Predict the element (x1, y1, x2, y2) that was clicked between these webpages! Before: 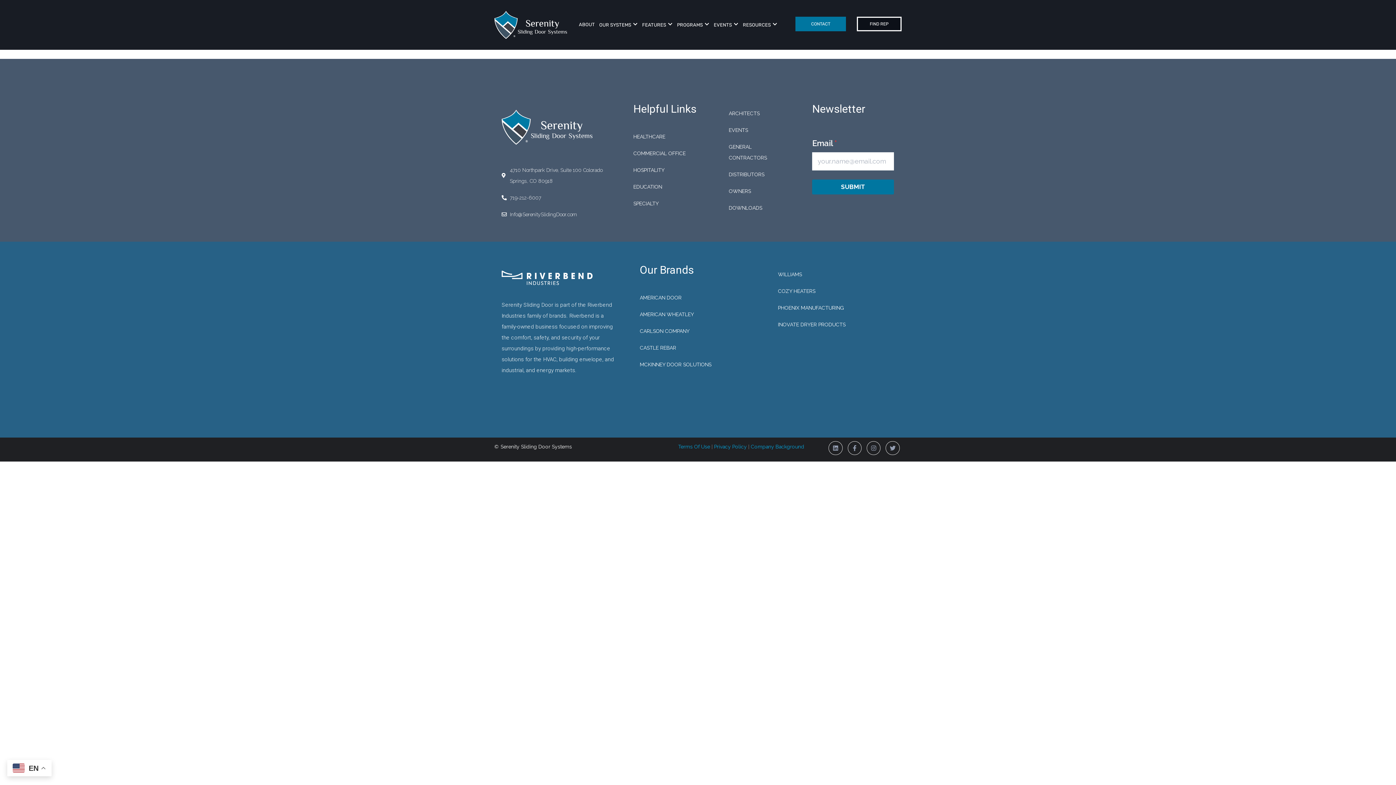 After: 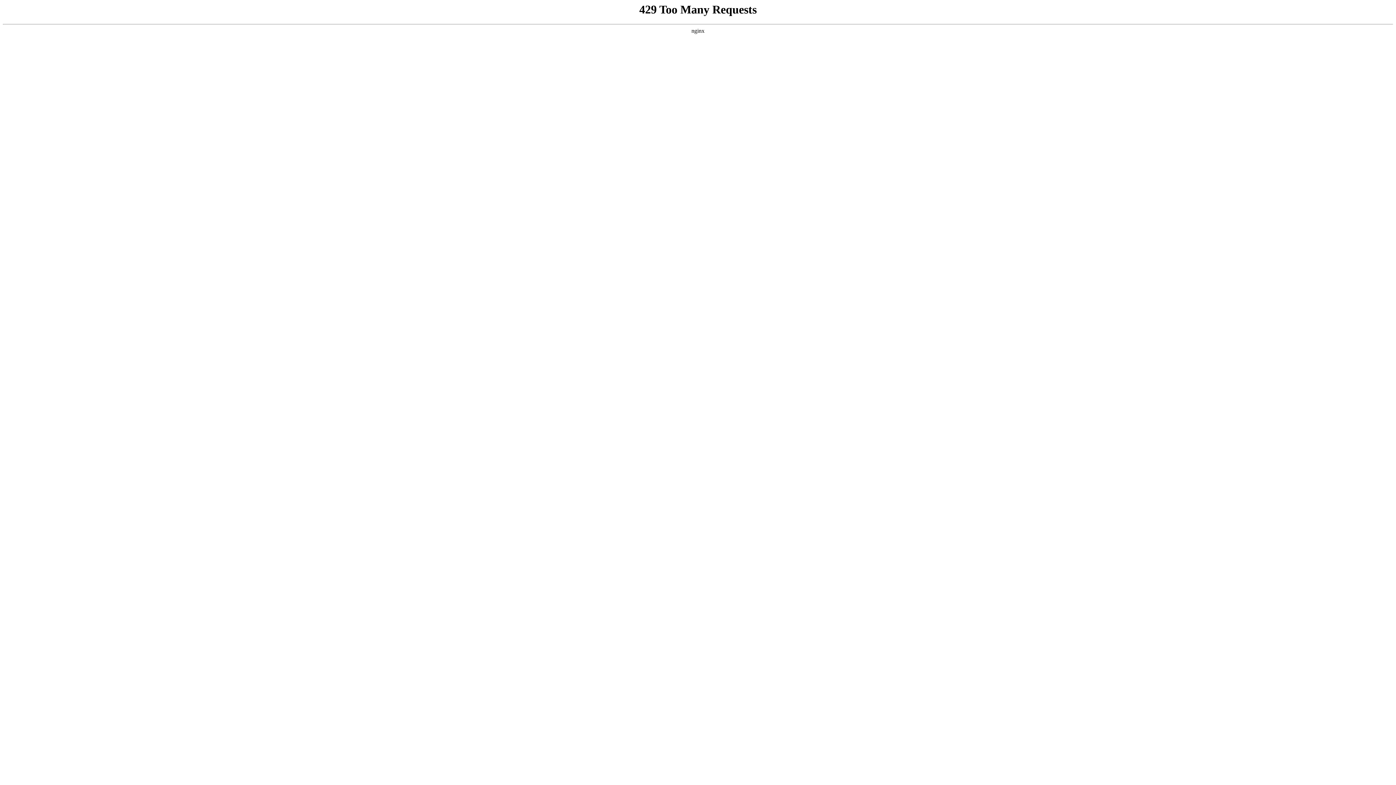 Action: label: EDUCATION bbox: (633, 181, 707, 192)